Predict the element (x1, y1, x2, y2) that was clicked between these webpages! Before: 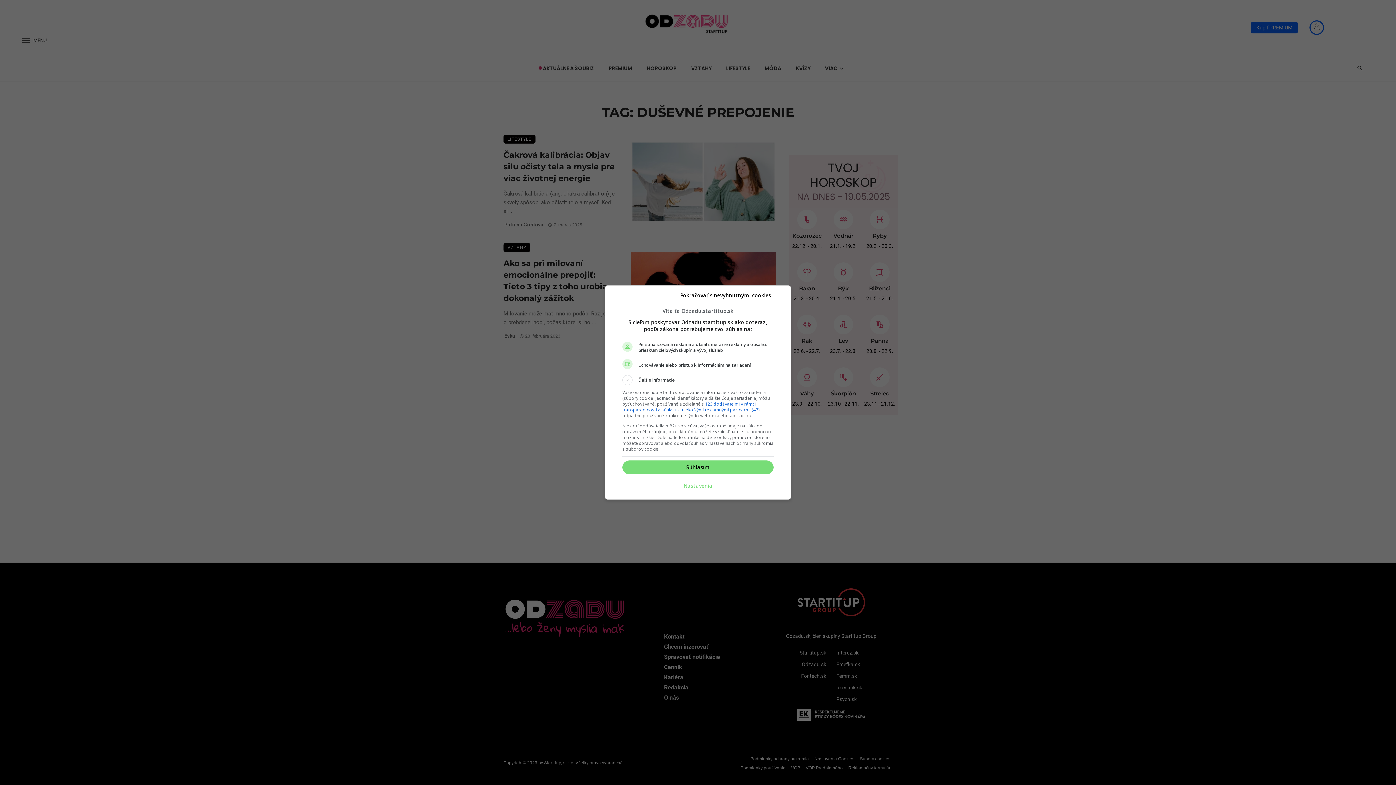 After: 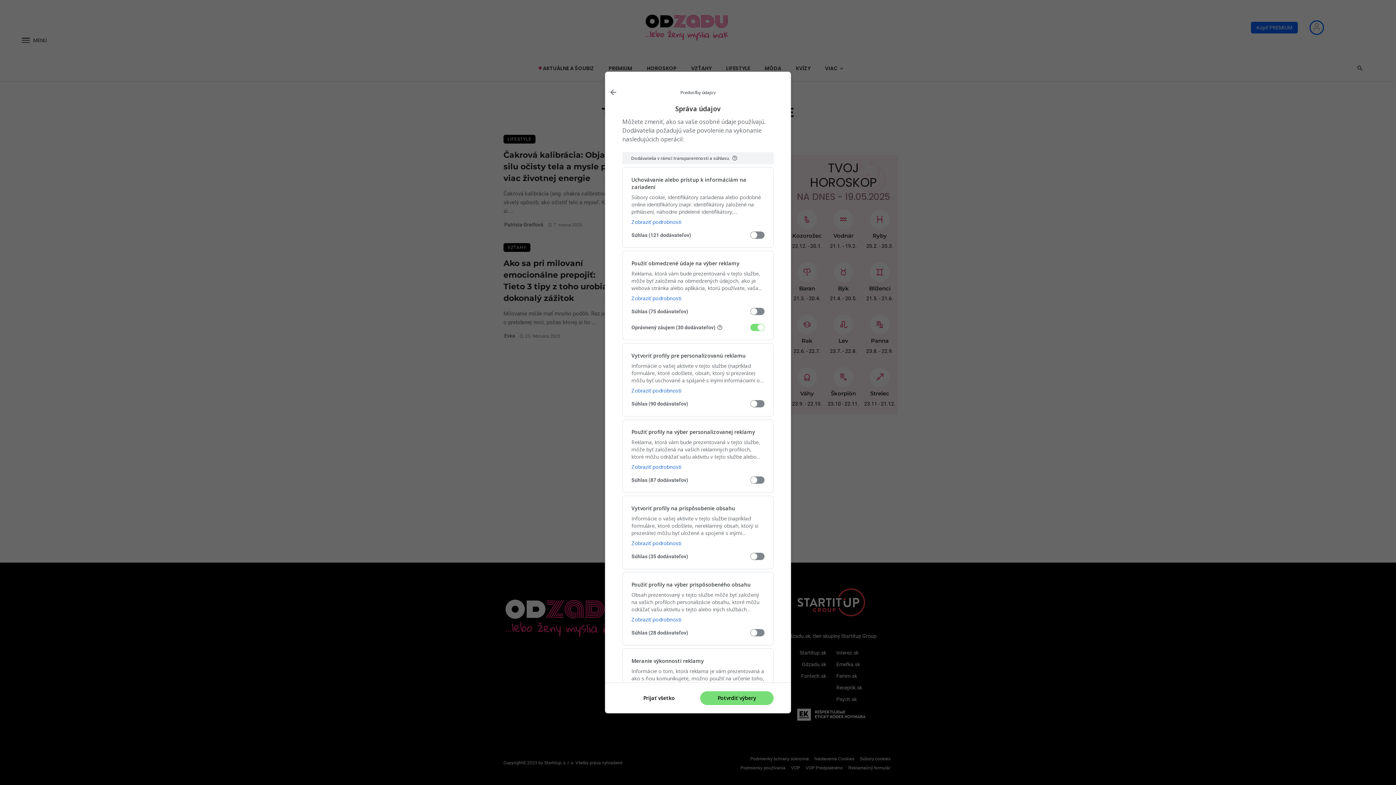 Action: bbox: (683, 478, 712, 493) label: Nastavenia